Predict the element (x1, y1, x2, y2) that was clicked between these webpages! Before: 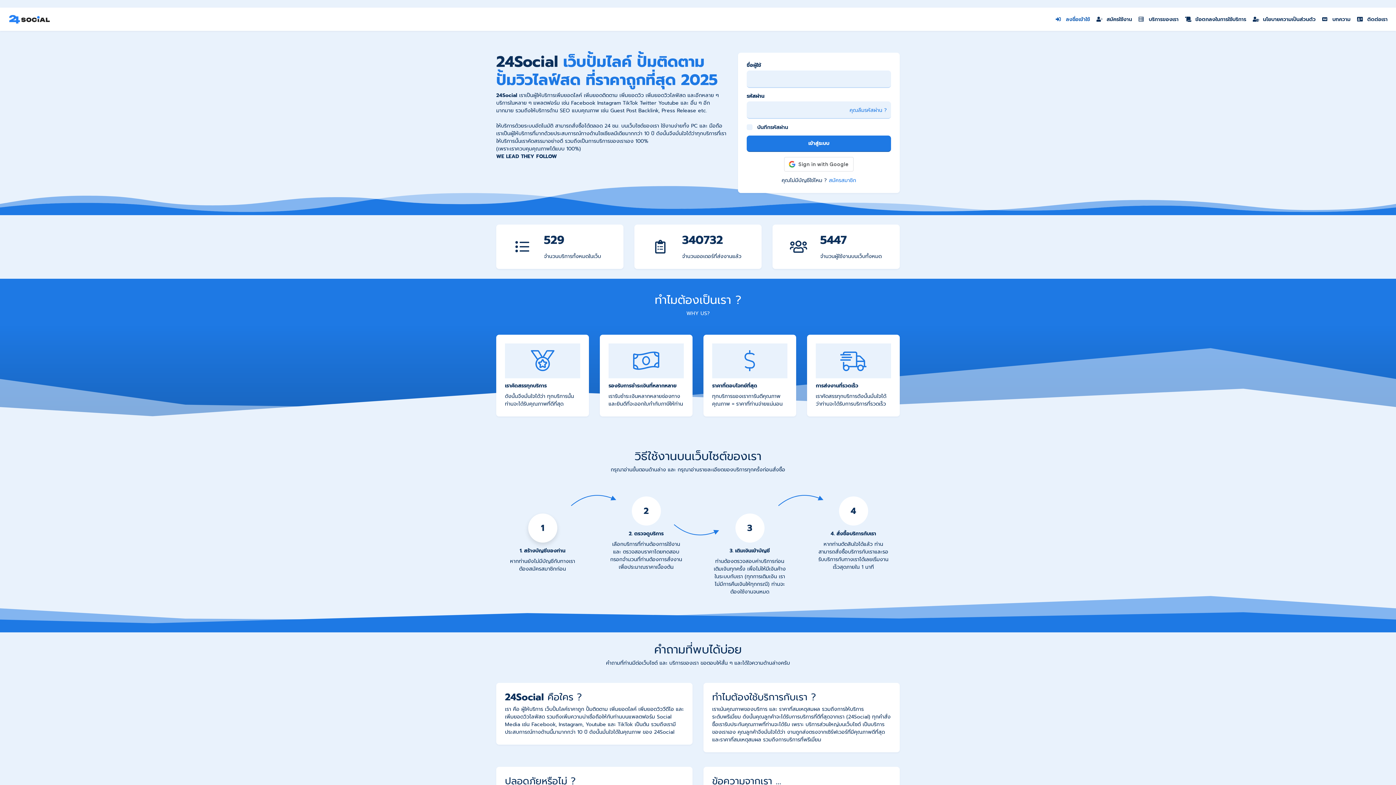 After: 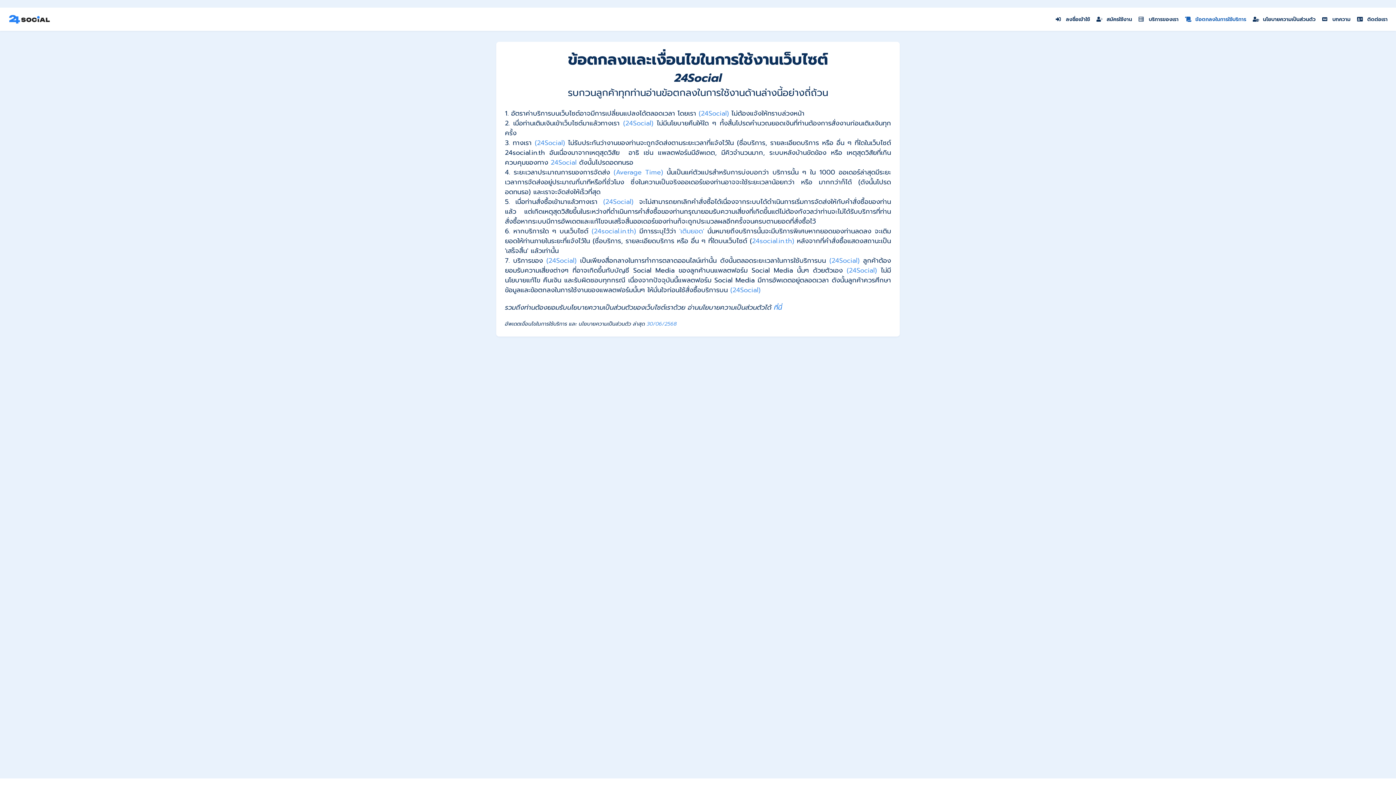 Action: label: ข้อตกลงในการใช้บริการ bbox: (1182, 14, 1249, 24)